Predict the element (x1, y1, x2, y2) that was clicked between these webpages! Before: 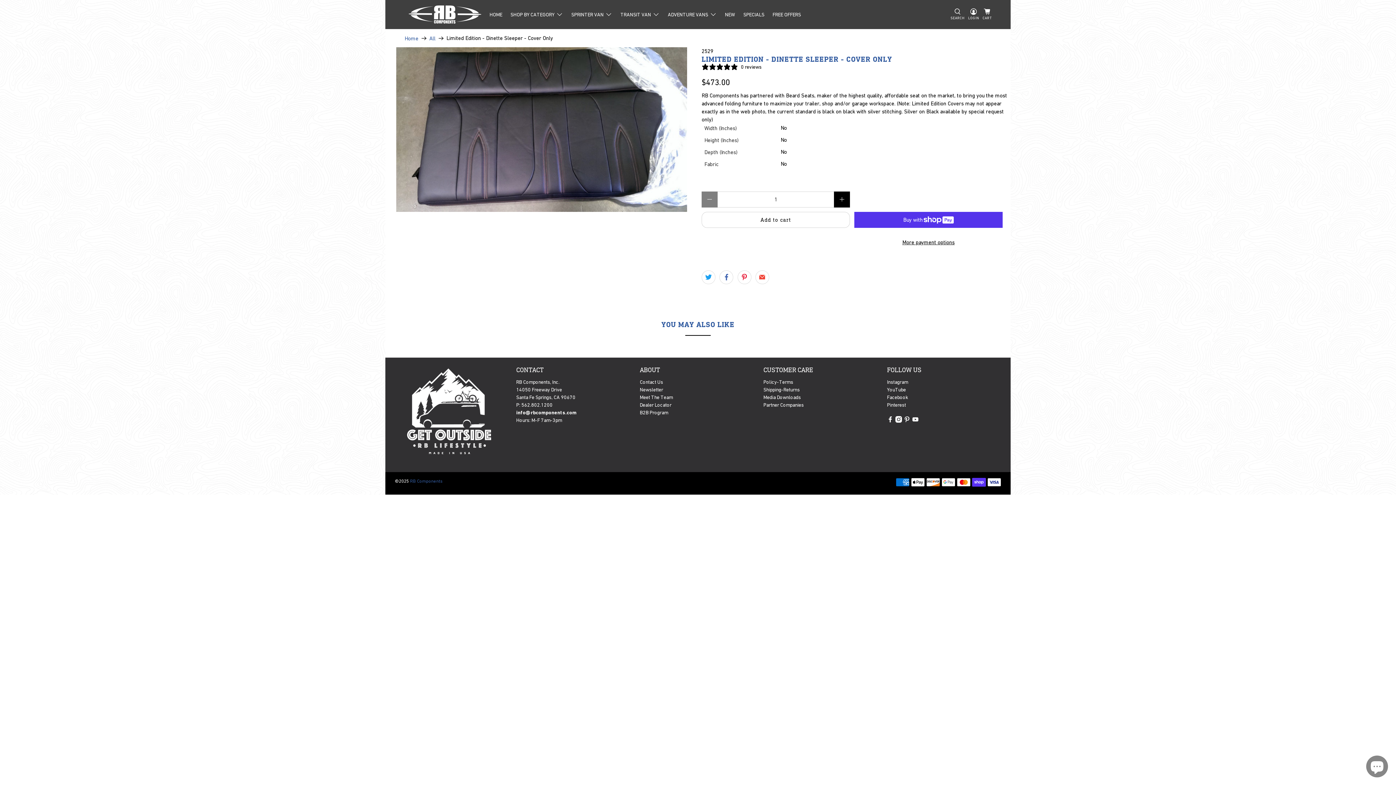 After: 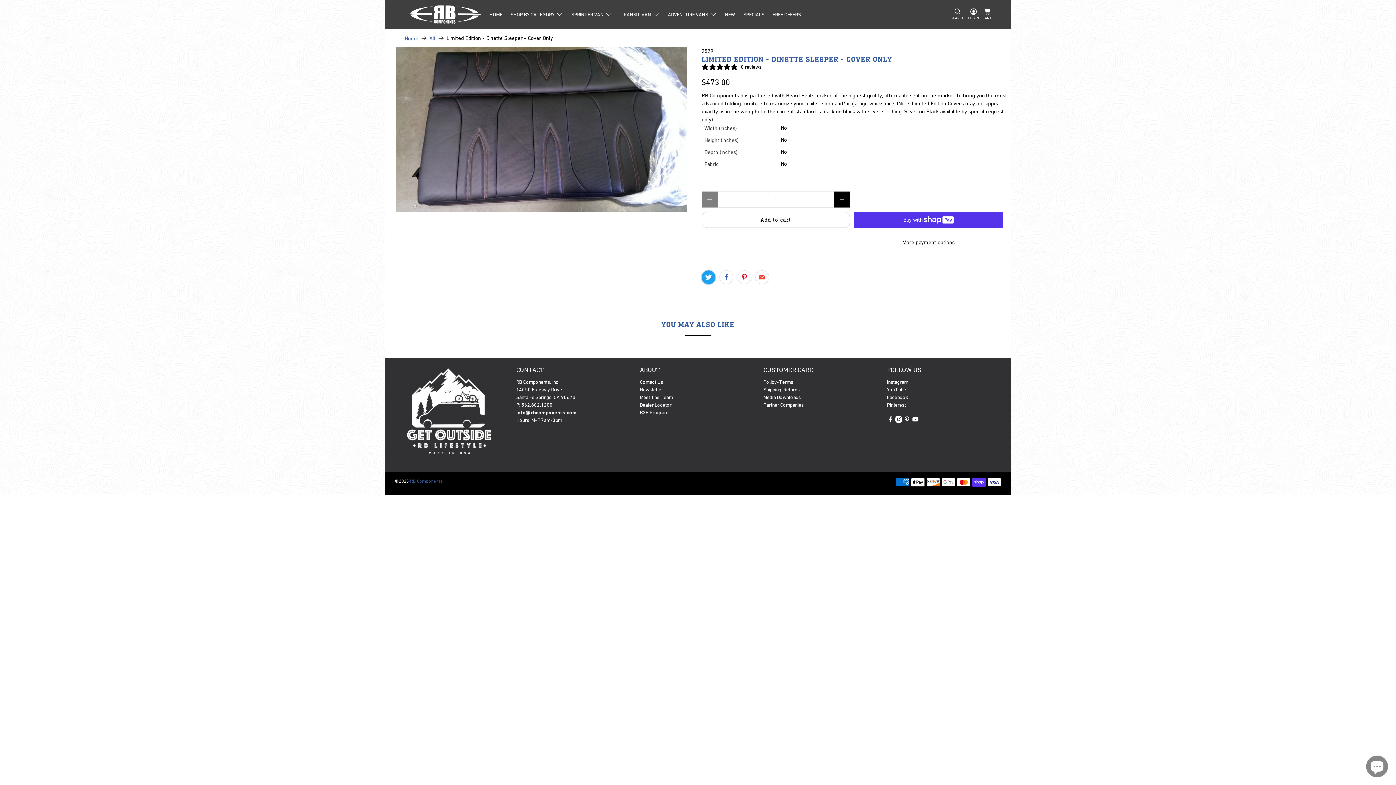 Action: bbox: (701, 270, 715, 284)